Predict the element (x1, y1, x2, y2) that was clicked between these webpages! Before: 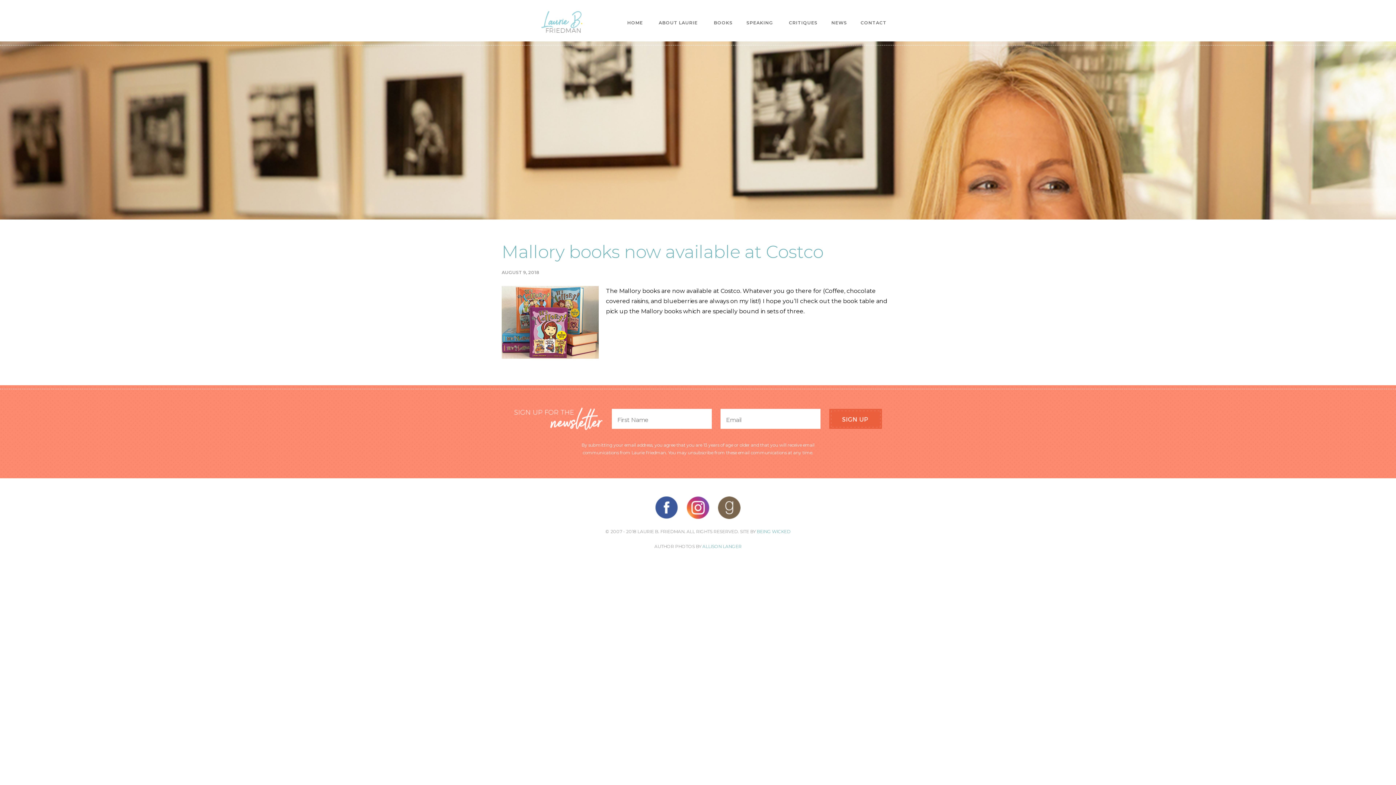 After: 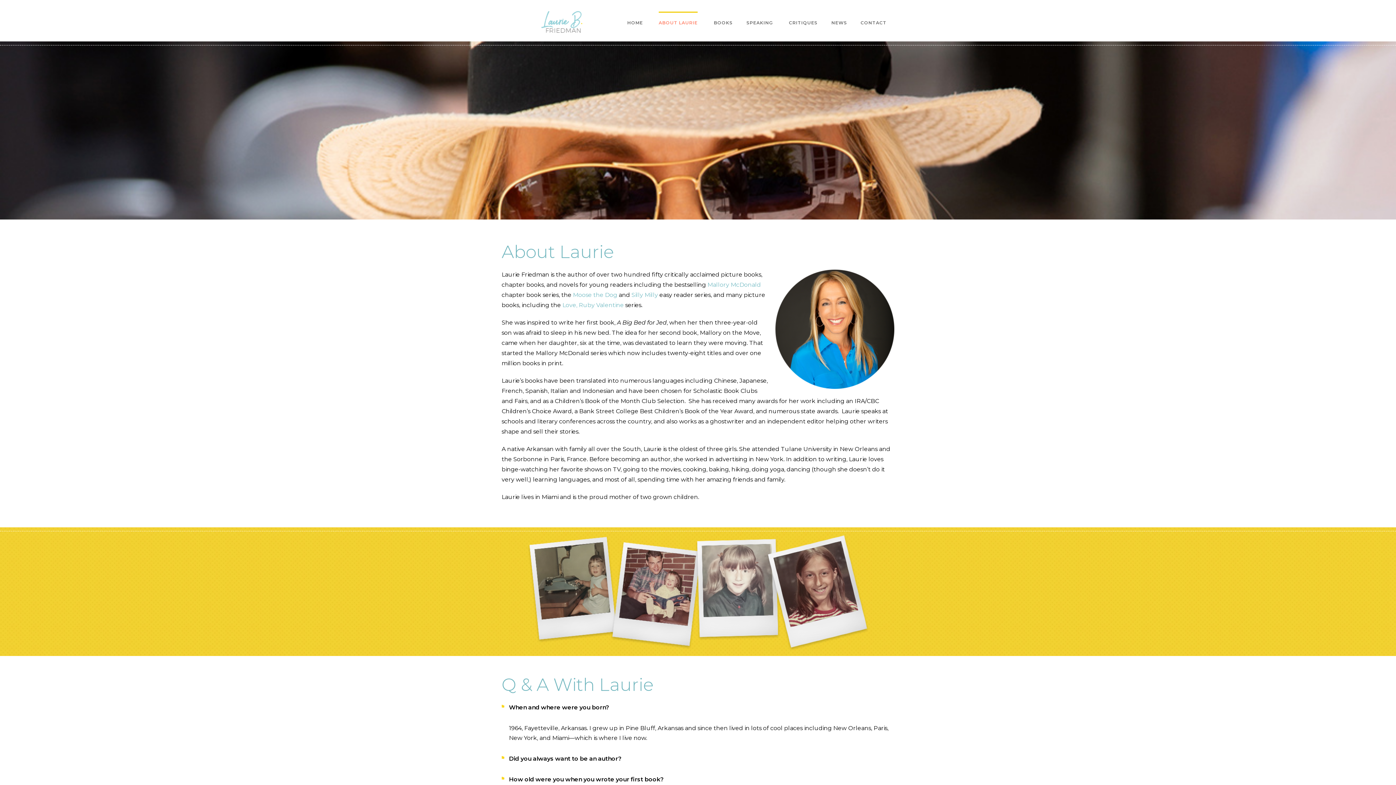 Action: bbox: (658, 11, 697, 25) label: ABOUT LAURIE